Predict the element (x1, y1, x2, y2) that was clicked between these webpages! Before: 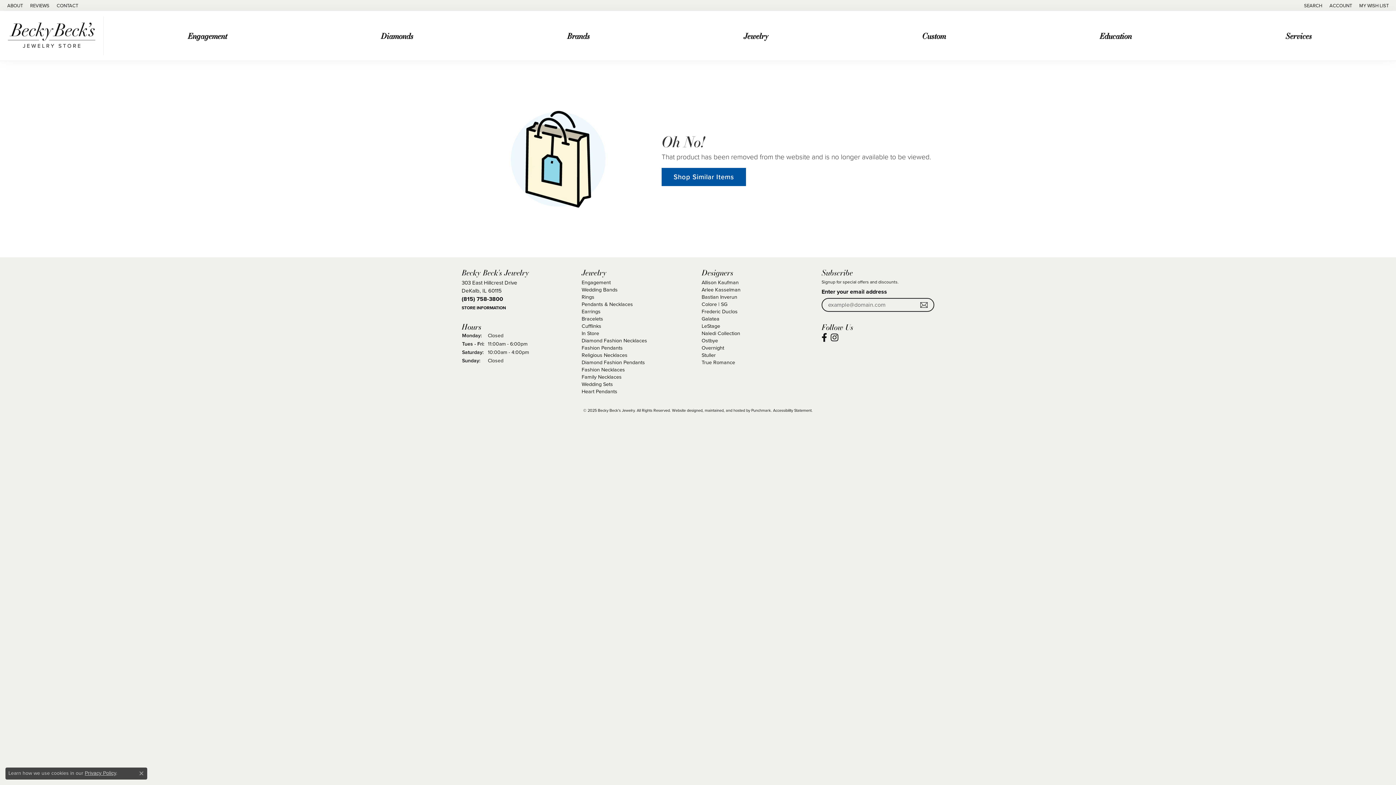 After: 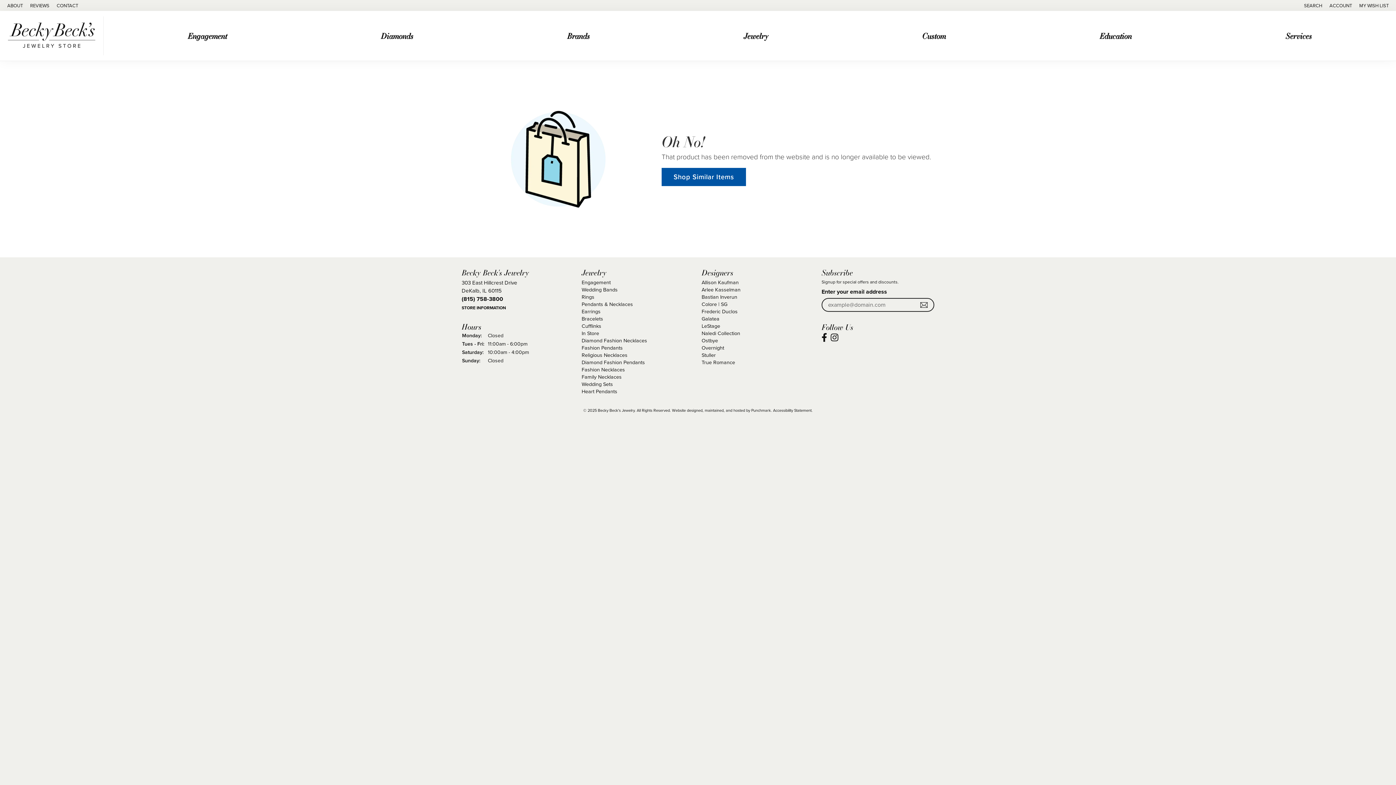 Action: label: Close consent popup bbox: (139, 771, 143, 776)